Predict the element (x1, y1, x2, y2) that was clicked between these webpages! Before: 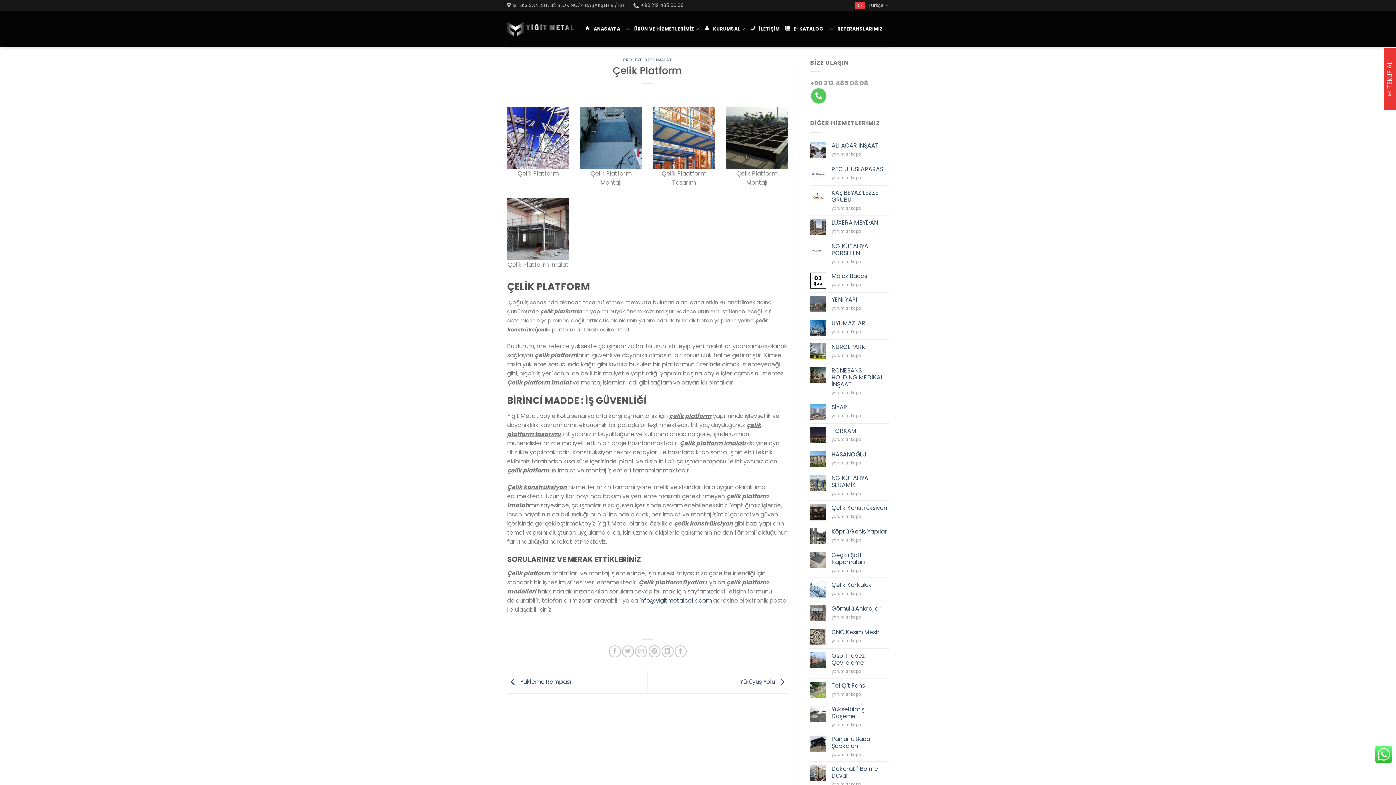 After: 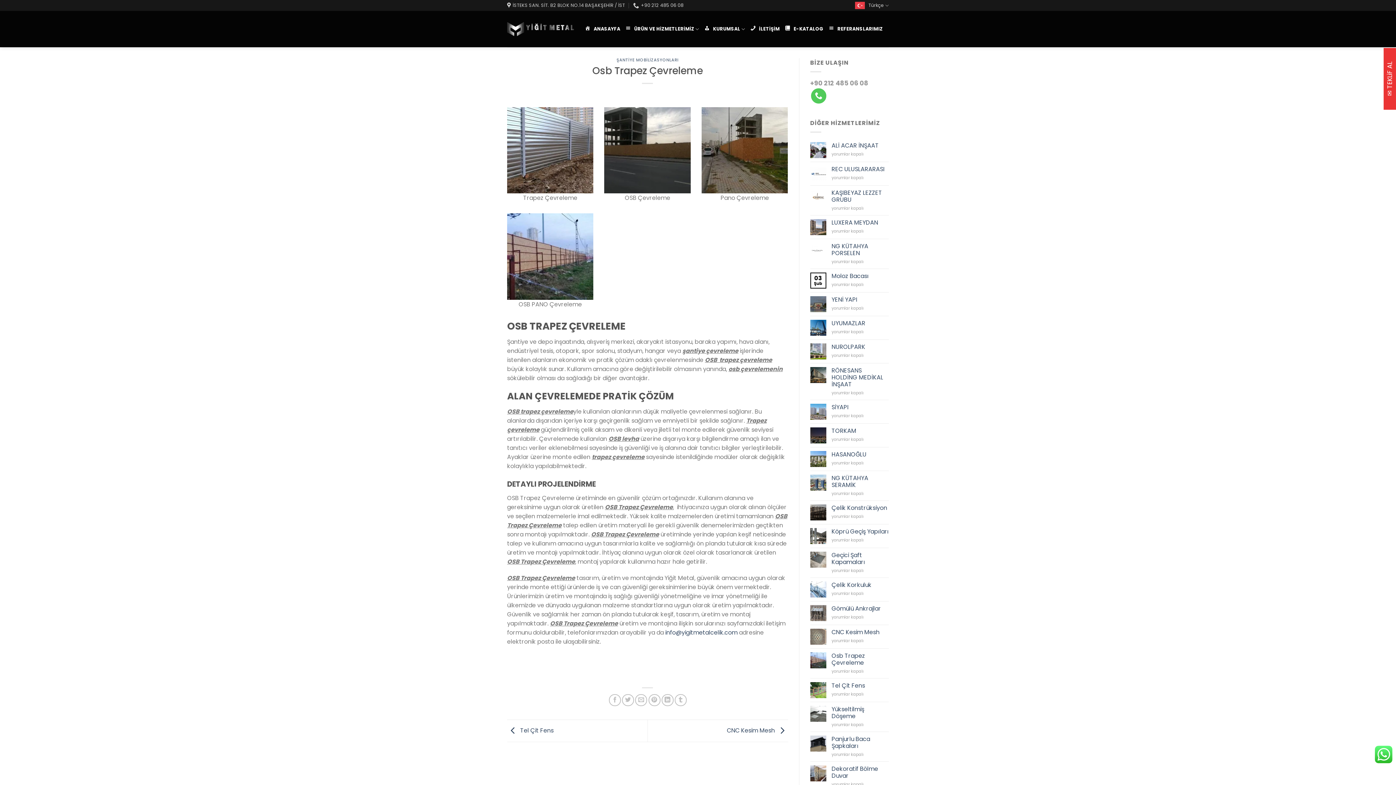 Action: bbox: (831, 652, 889, 666) label: Osb Trapez Çevreleme